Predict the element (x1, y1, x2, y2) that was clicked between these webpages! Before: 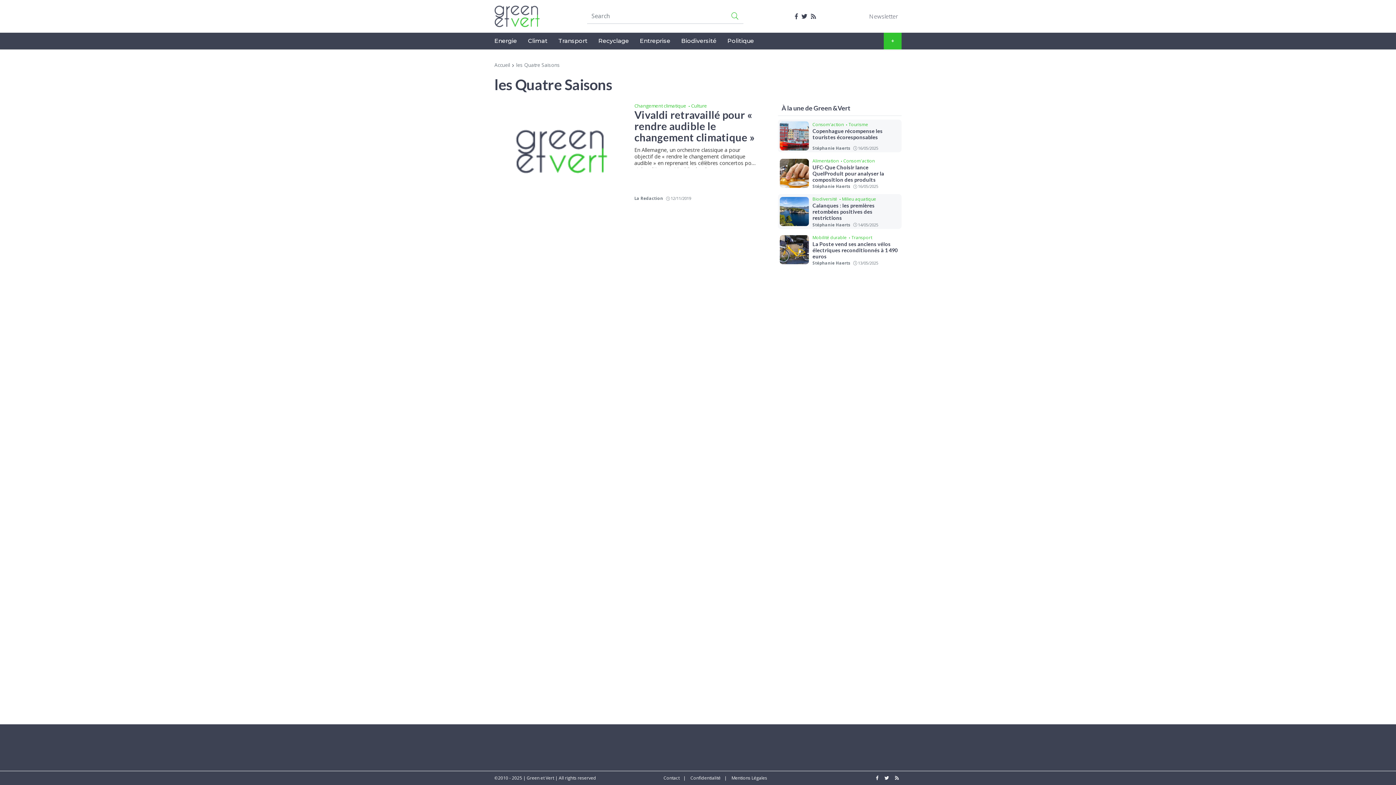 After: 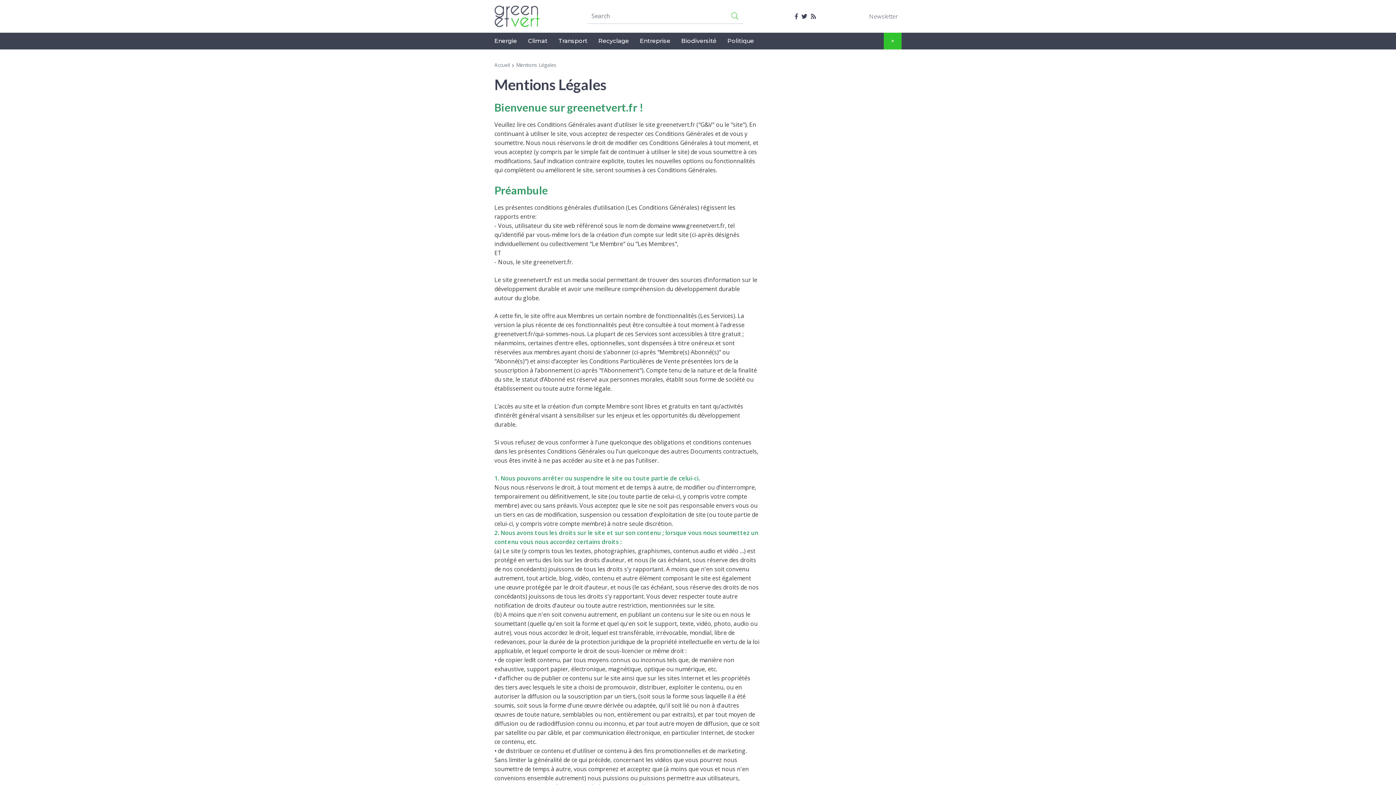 Action: label: Mentions Légales bbox: (731, 775, 767, 781)